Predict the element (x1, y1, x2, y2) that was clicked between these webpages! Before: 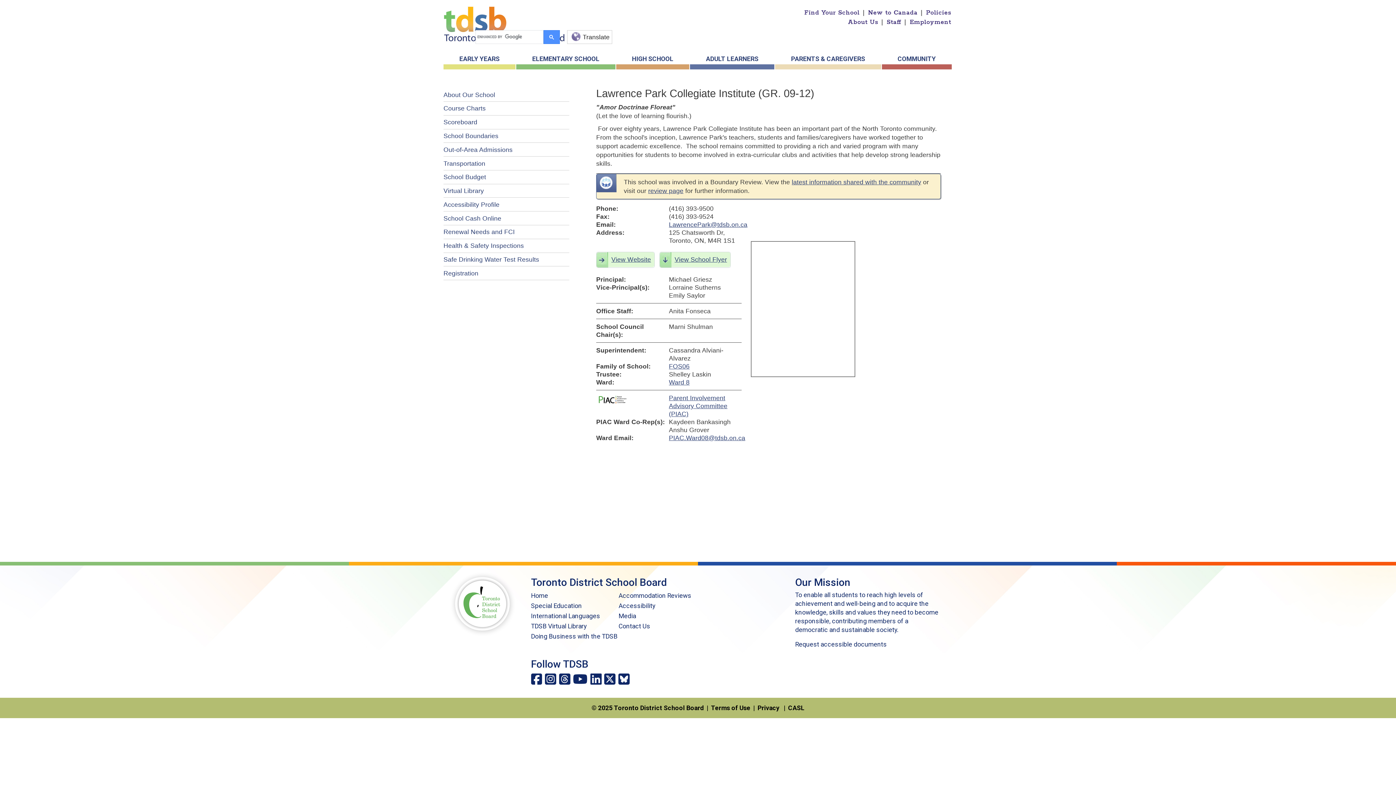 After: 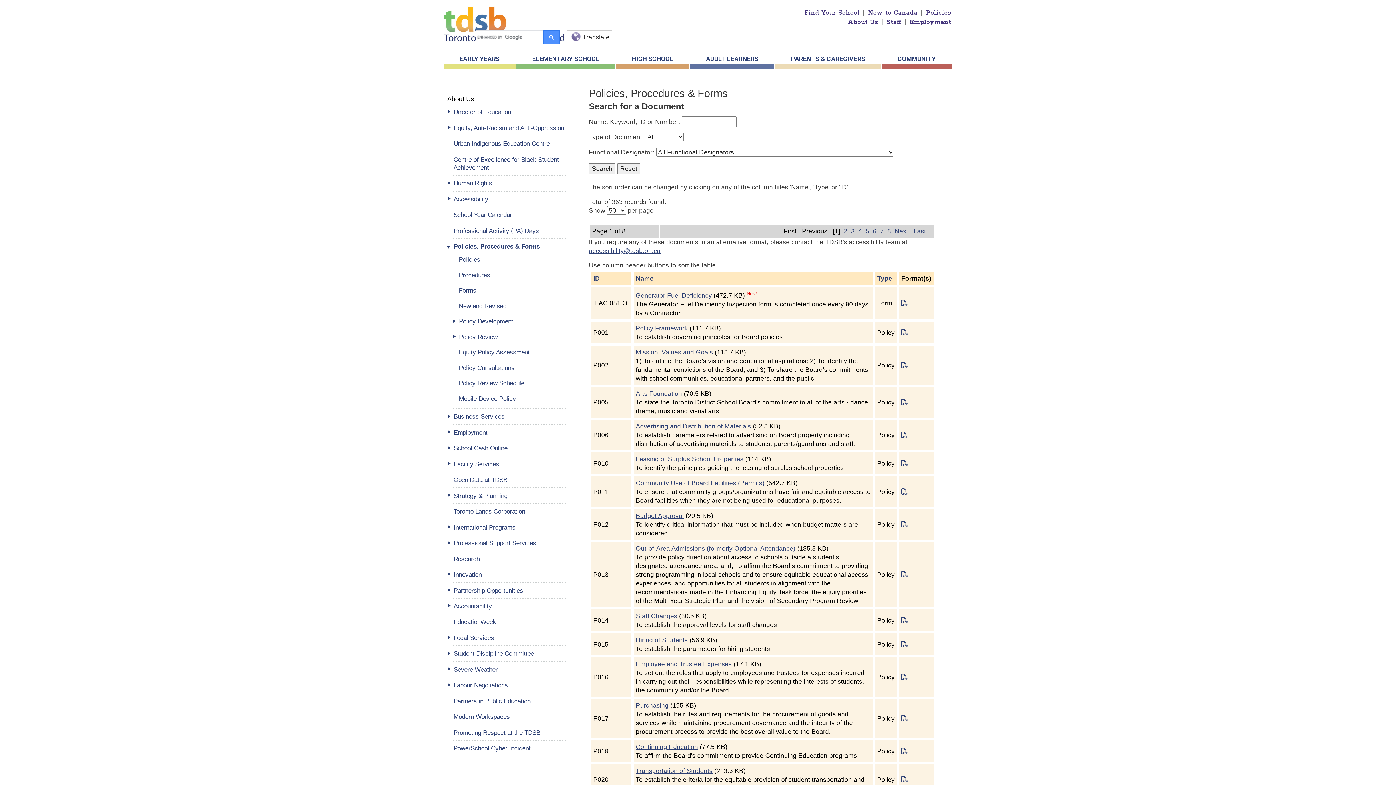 Action: bbox: (926, 8, 952, 16) label: Policies